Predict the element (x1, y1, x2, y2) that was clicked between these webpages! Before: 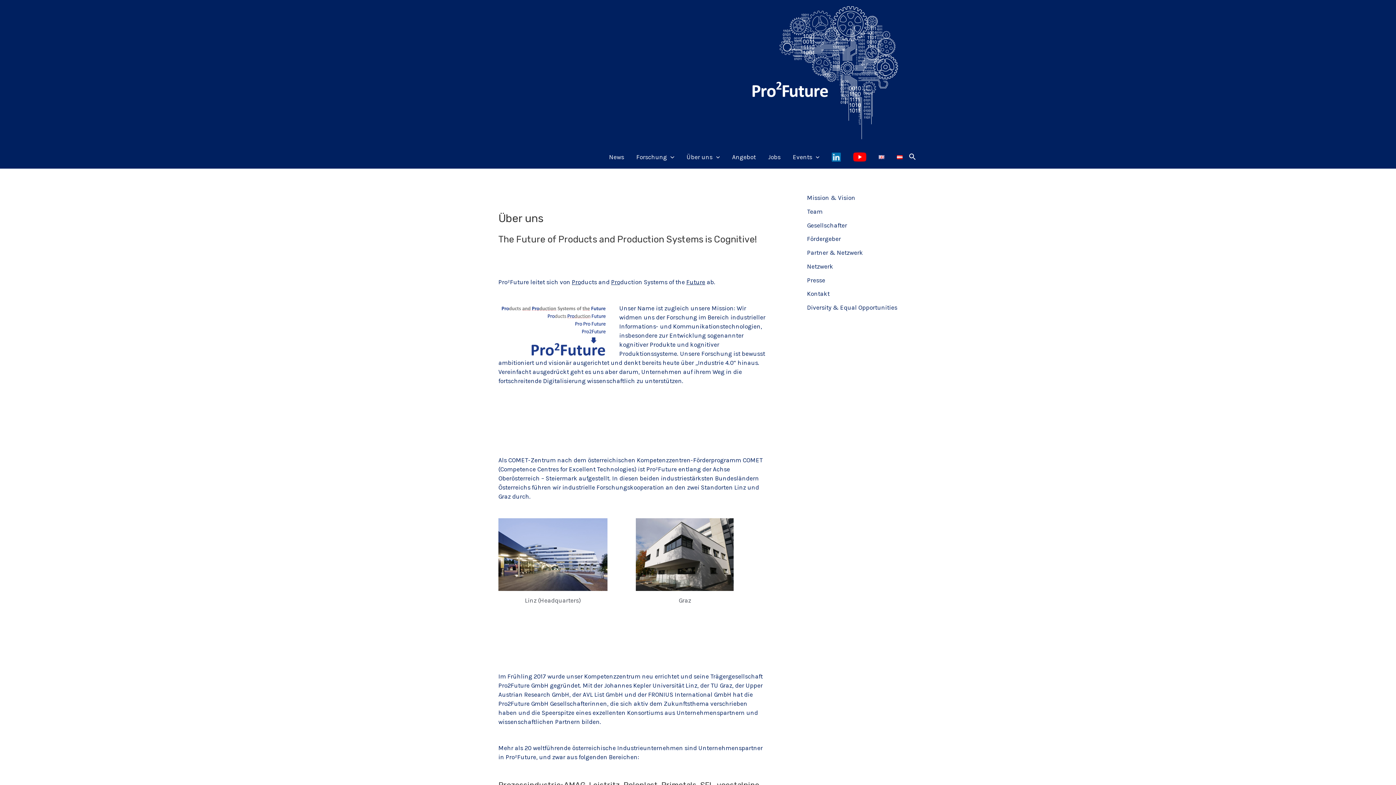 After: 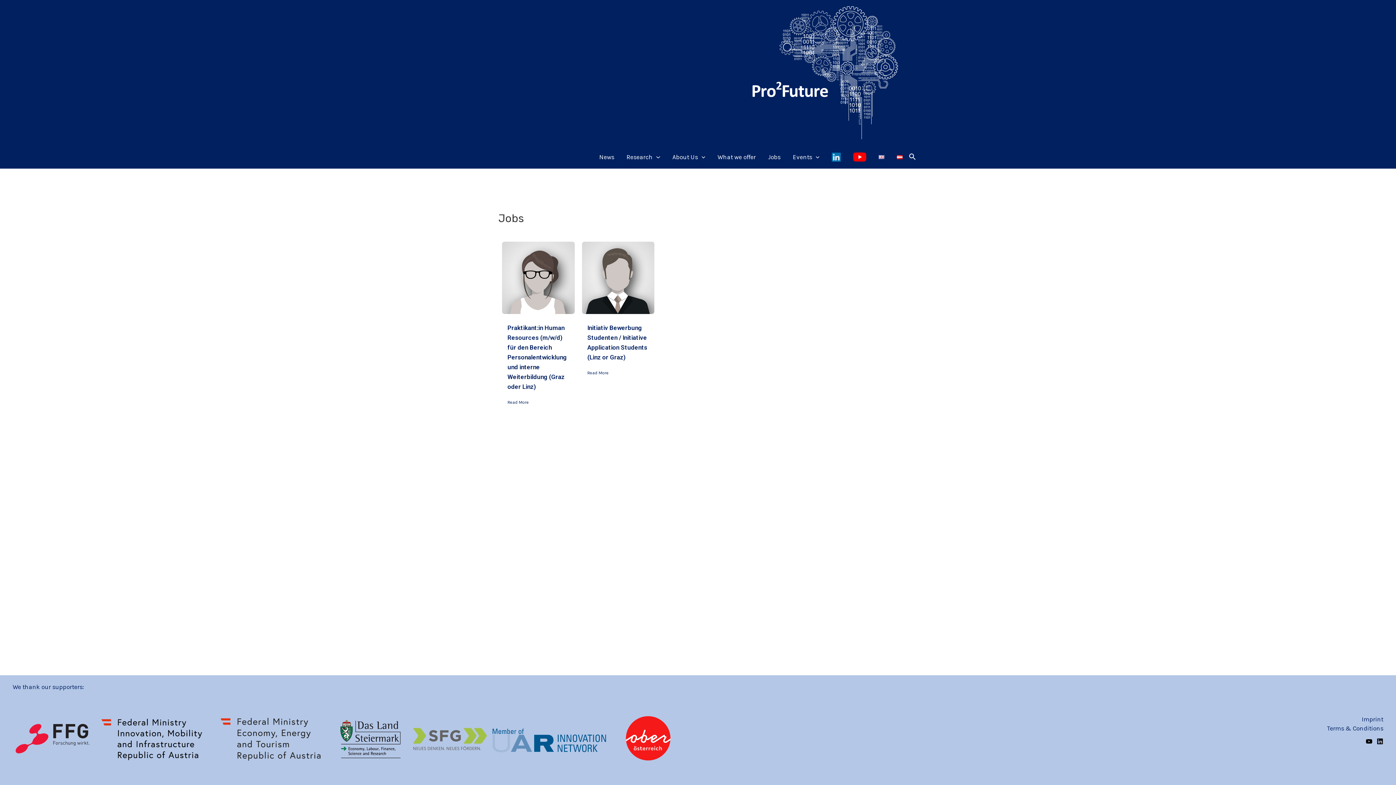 Action: bbox: (762, 145, 786, 168) label: Jobs